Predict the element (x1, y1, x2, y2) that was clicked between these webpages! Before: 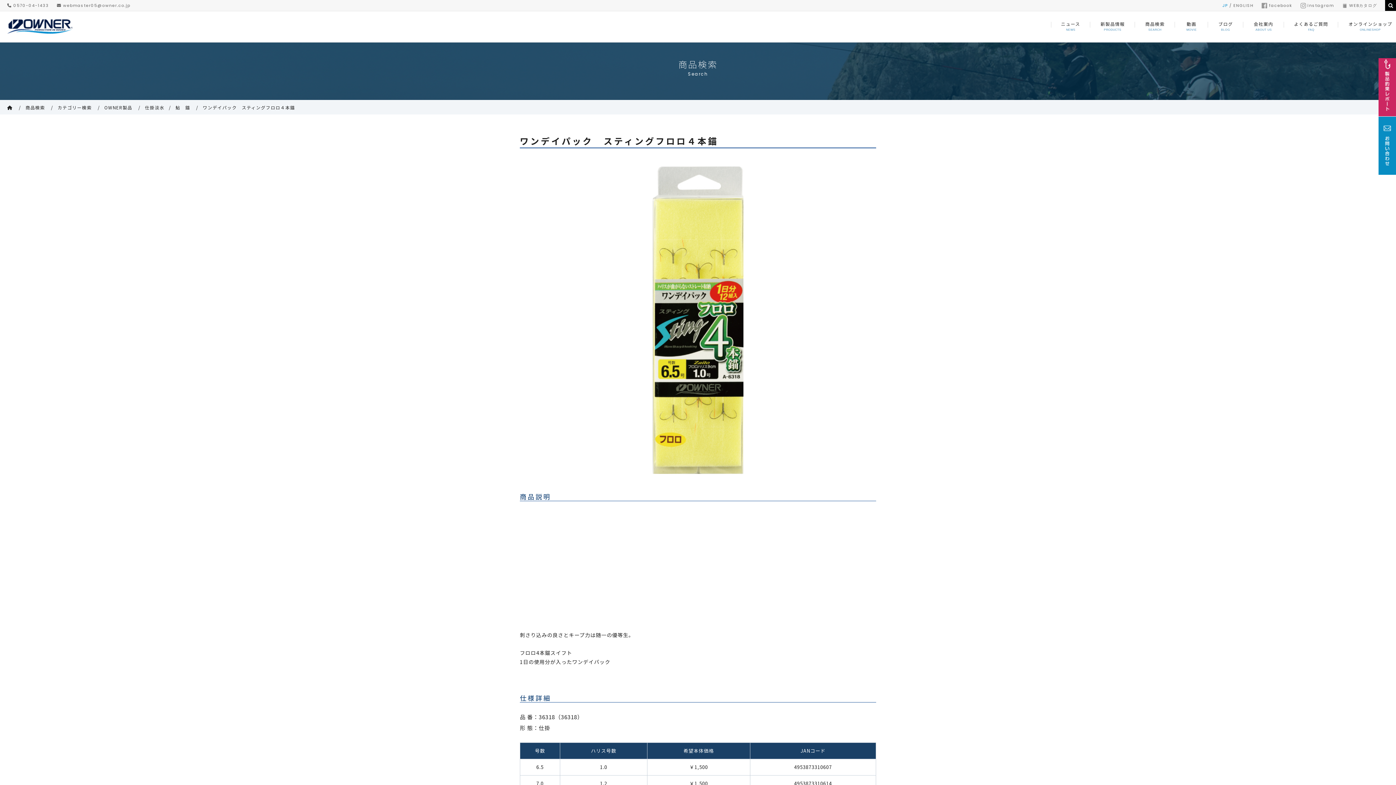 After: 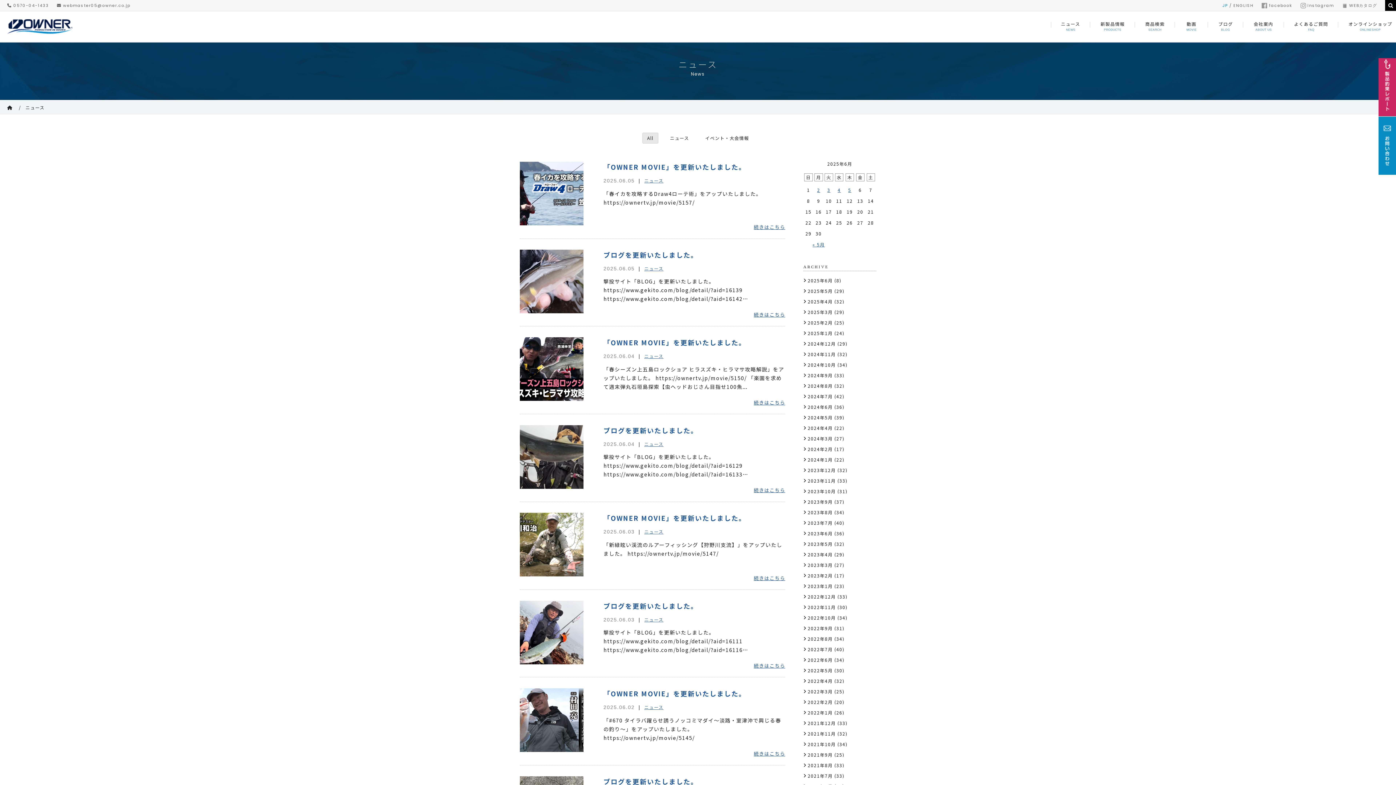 Action: bbox: (1051, 21, 1090, 31) label: ニュース
NEWS